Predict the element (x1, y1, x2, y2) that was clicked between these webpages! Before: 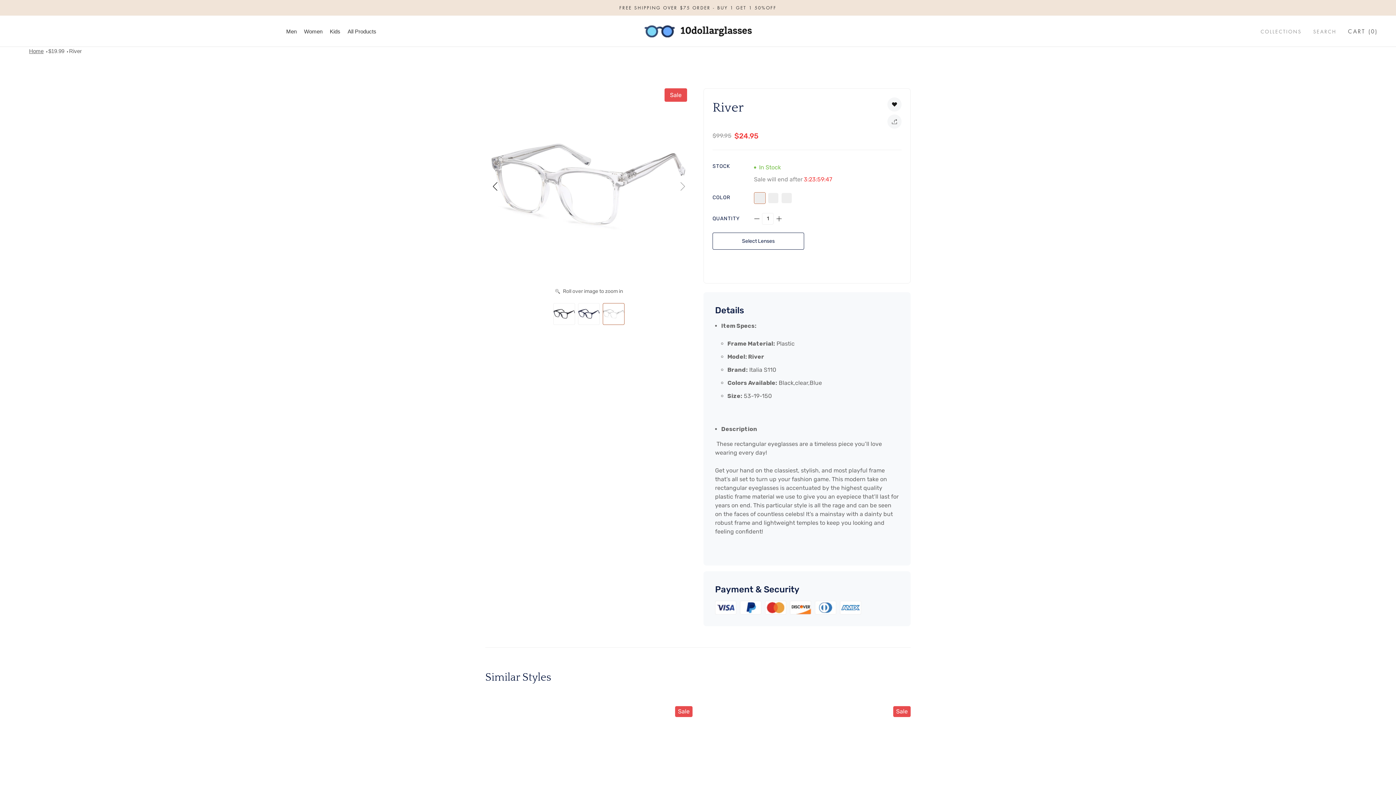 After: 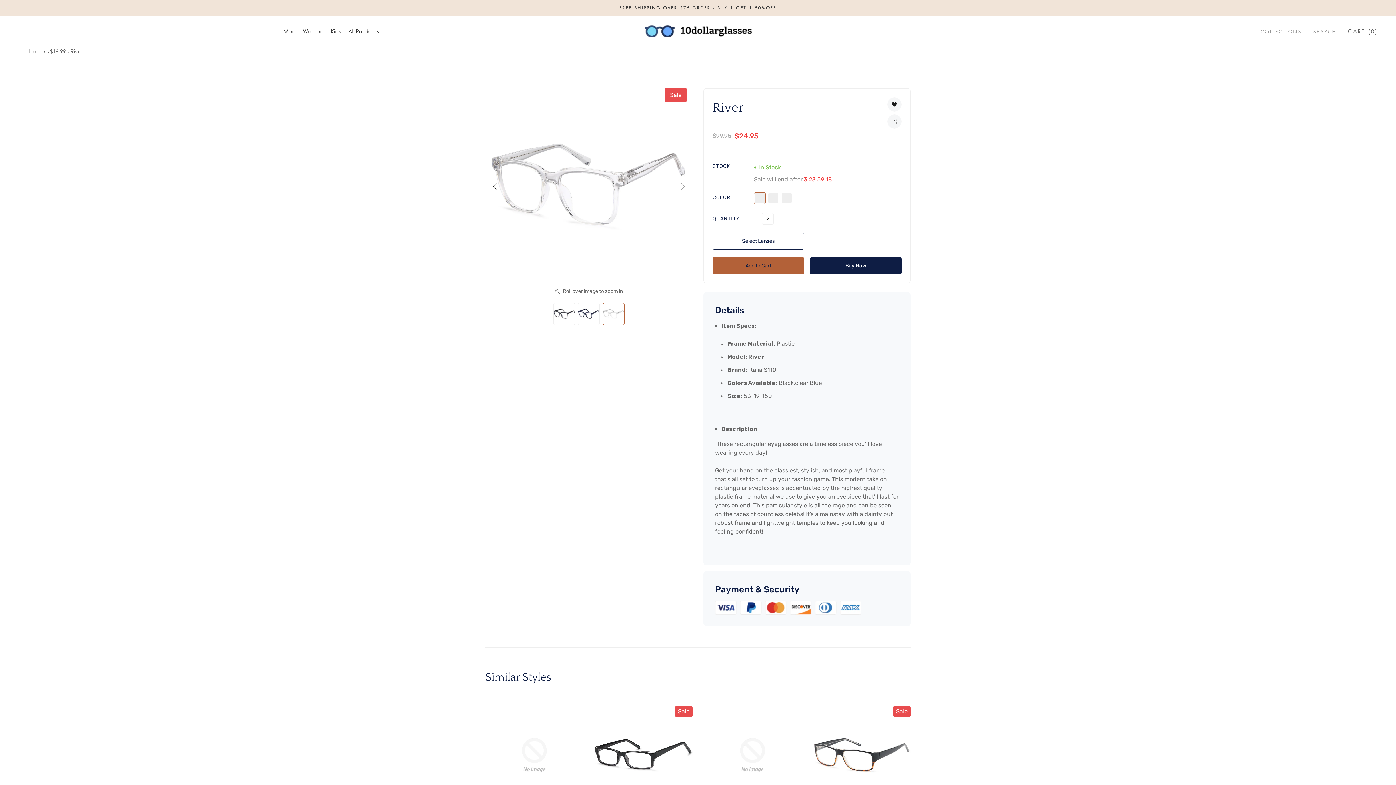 Action: bbox: (776, 213, 782, 224)